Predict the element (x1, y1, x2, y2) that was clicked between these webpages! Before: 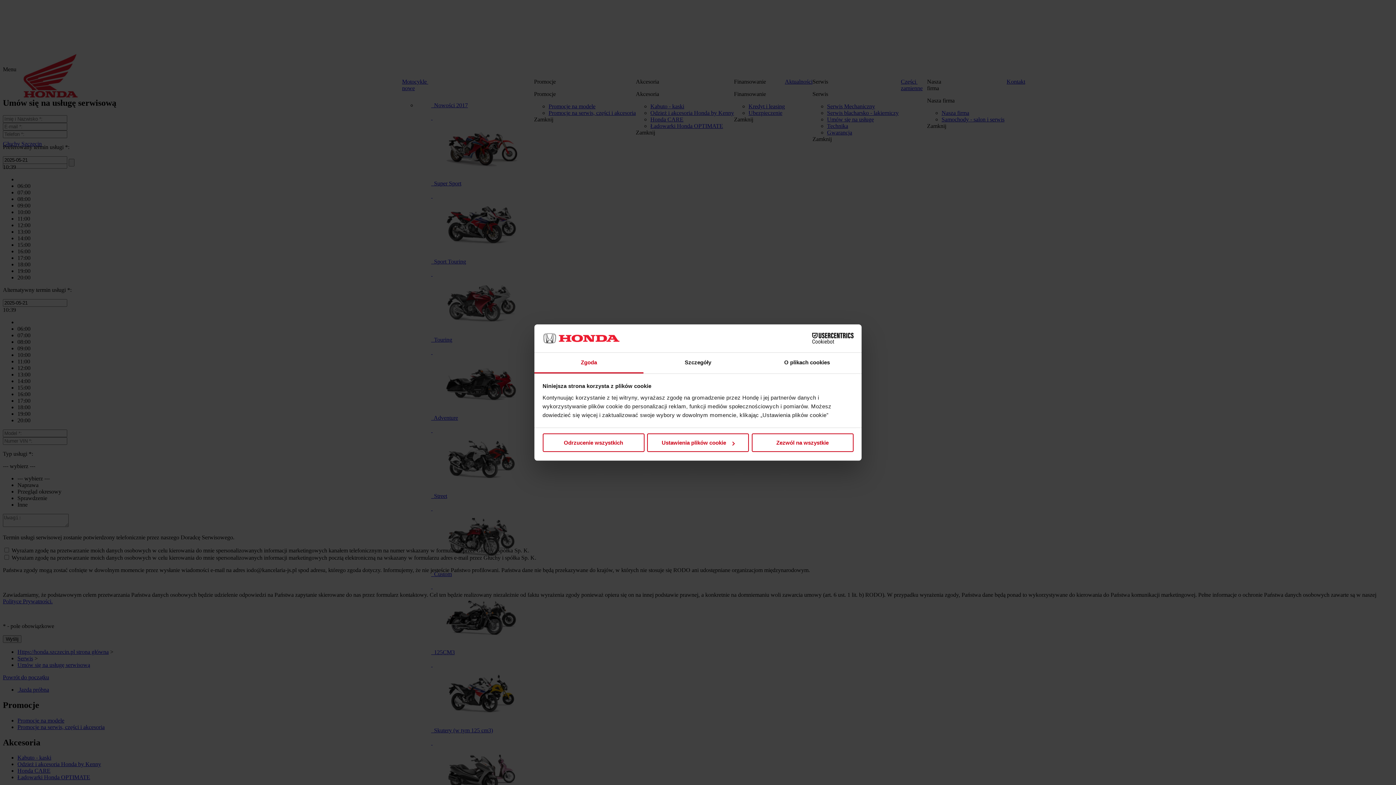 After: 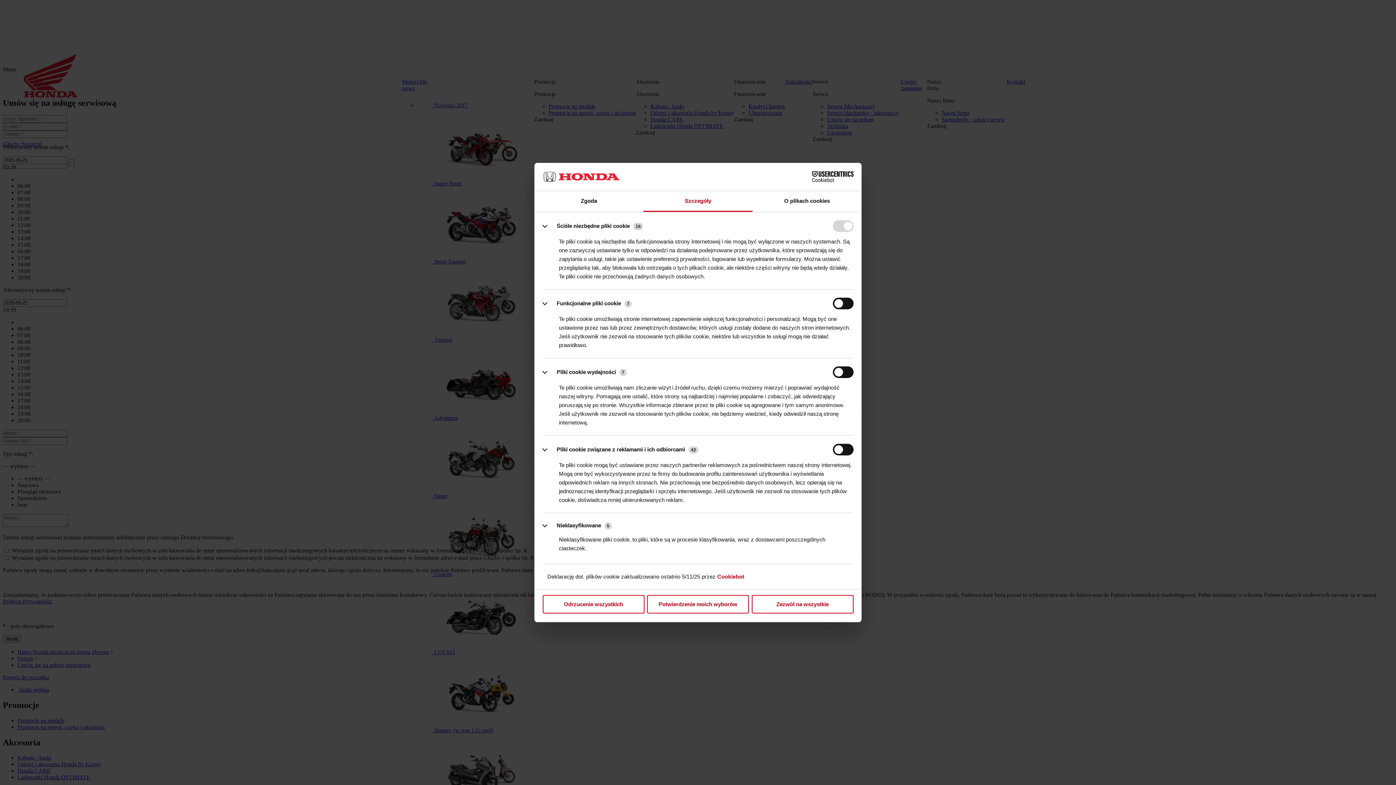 Action: bbox: (643, 352, 752, 373) label: Szczegóły